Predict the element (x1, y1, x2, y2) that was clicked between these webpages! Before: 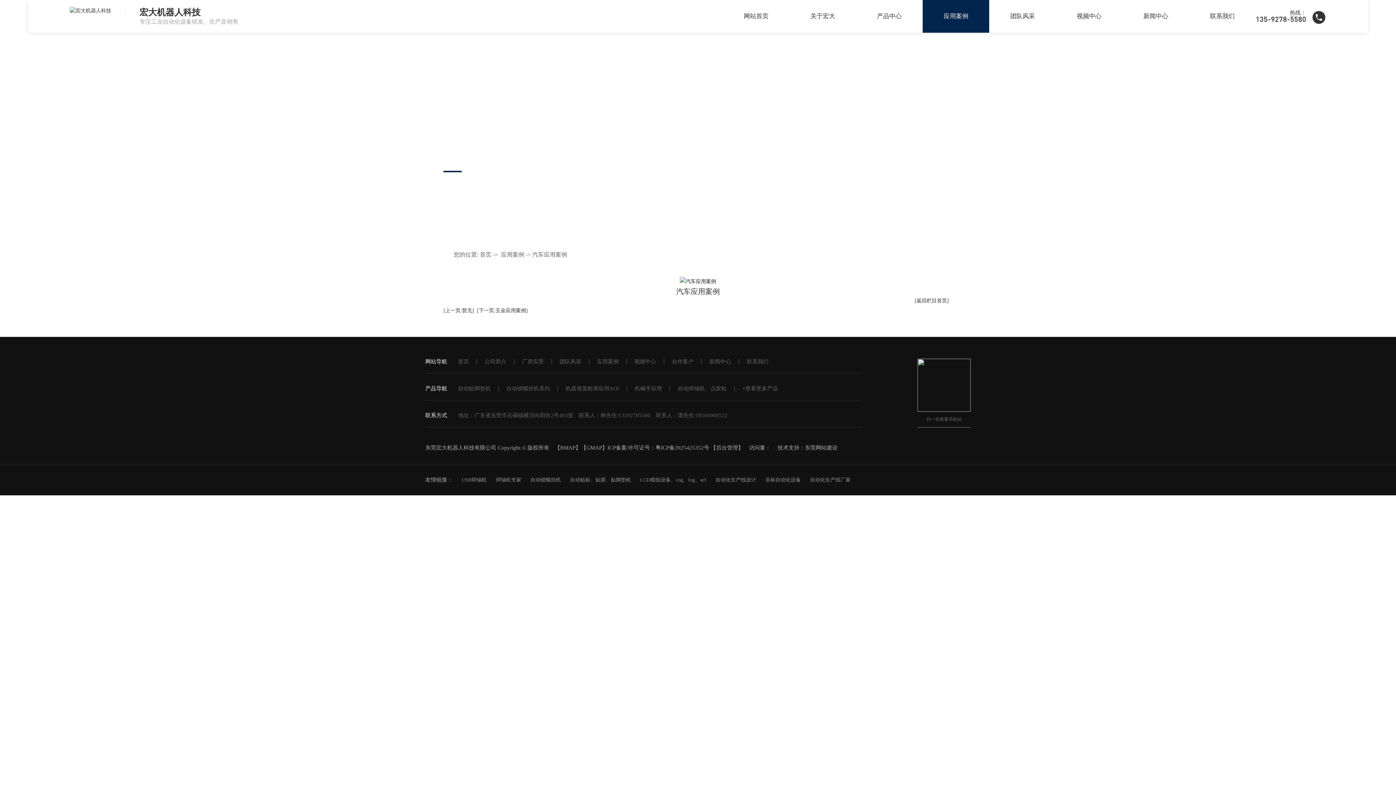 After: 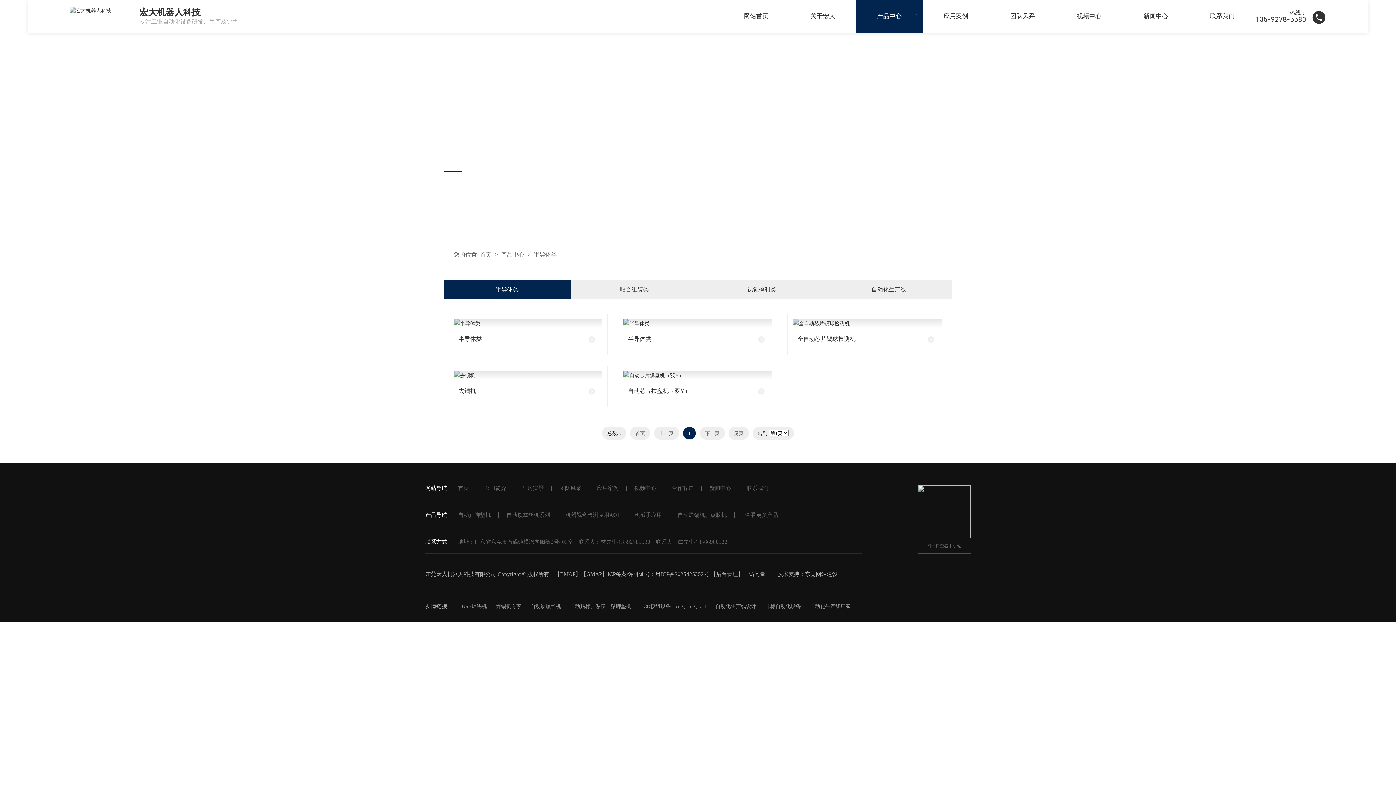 Action: bbox: (458, 385, 498, 391) label: 自动贴脚垫机